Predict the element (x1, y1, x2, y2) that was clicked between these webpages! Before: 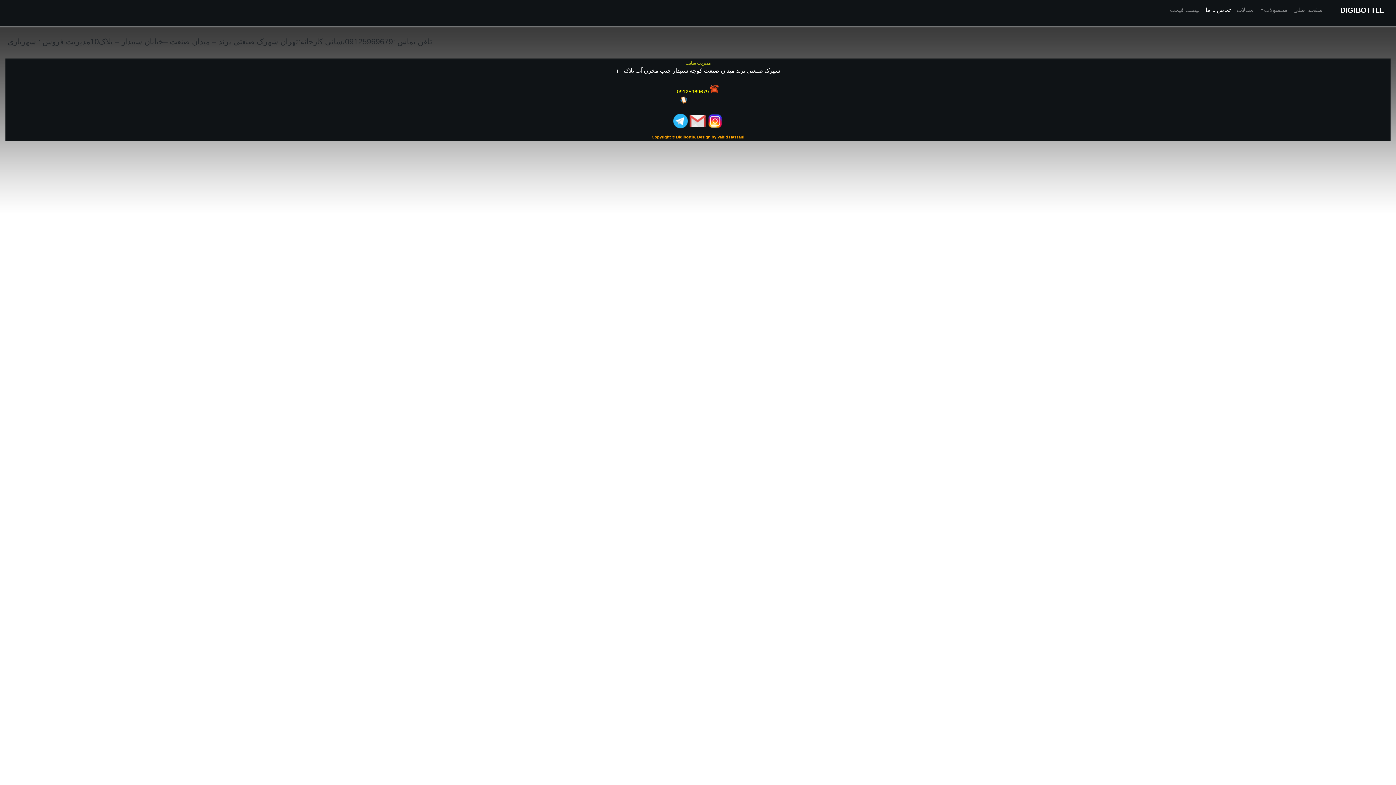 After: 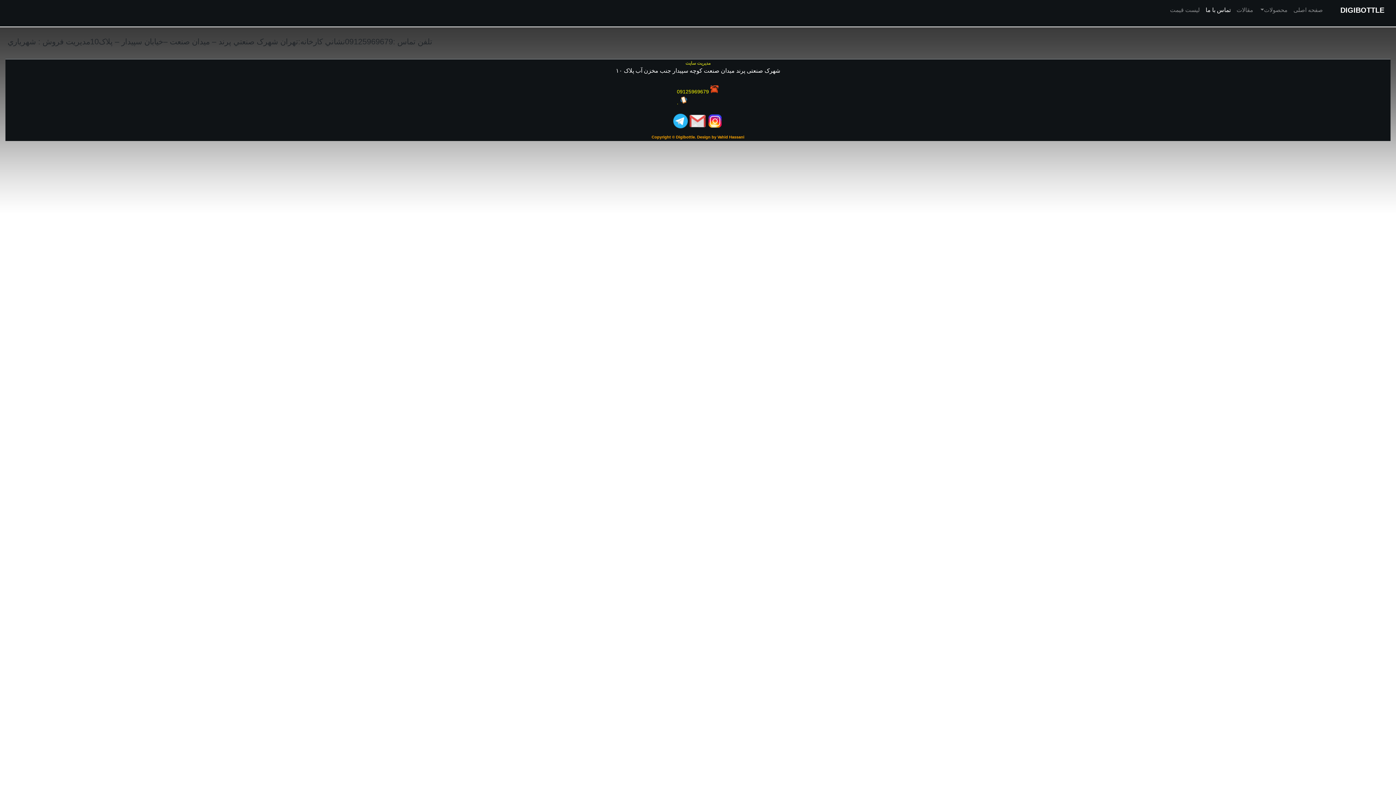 Action: bbox: (1203, 2, 1233, 17) label: تماس با ما